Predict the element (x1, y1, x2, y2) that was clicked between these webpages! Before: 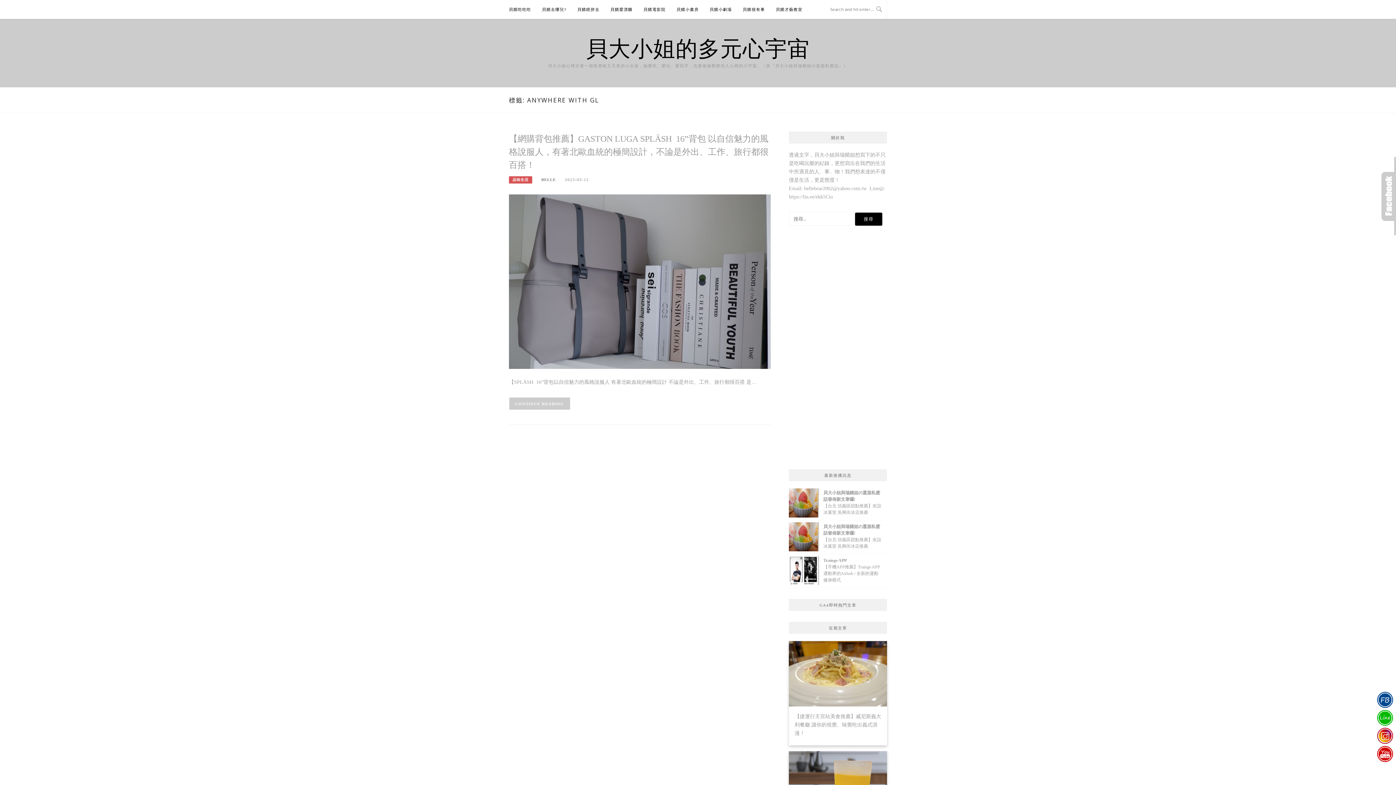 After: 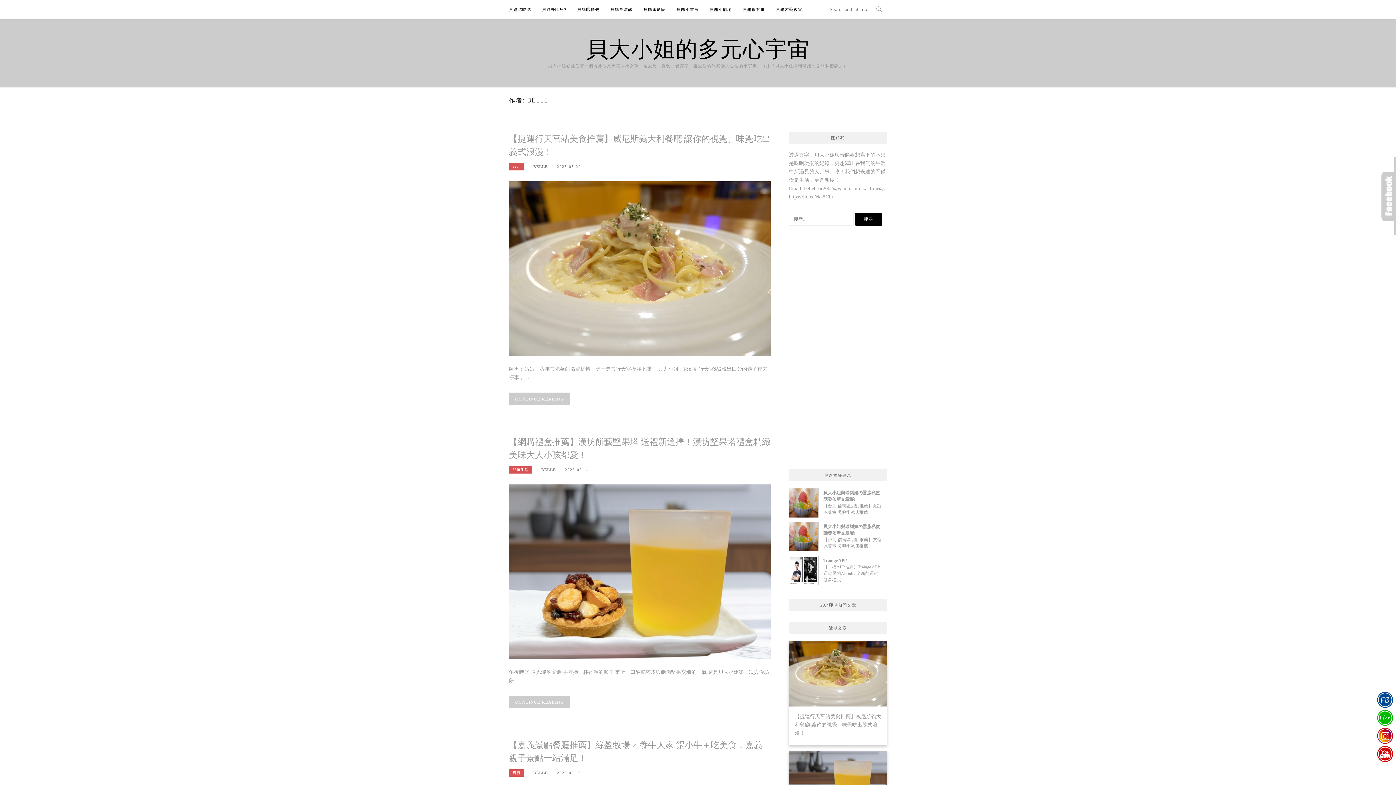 Action: bbox: (541, 177, 556, 181) label: BELLE